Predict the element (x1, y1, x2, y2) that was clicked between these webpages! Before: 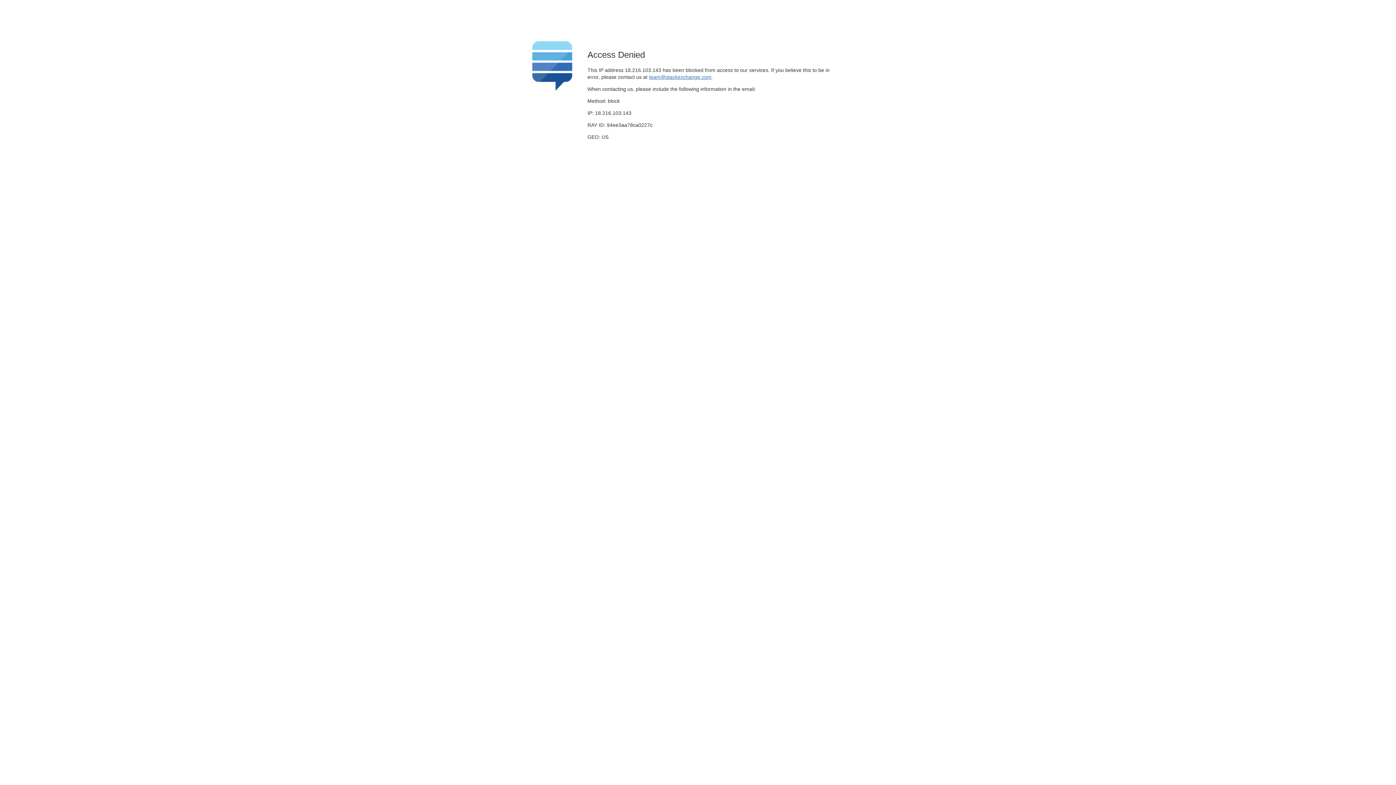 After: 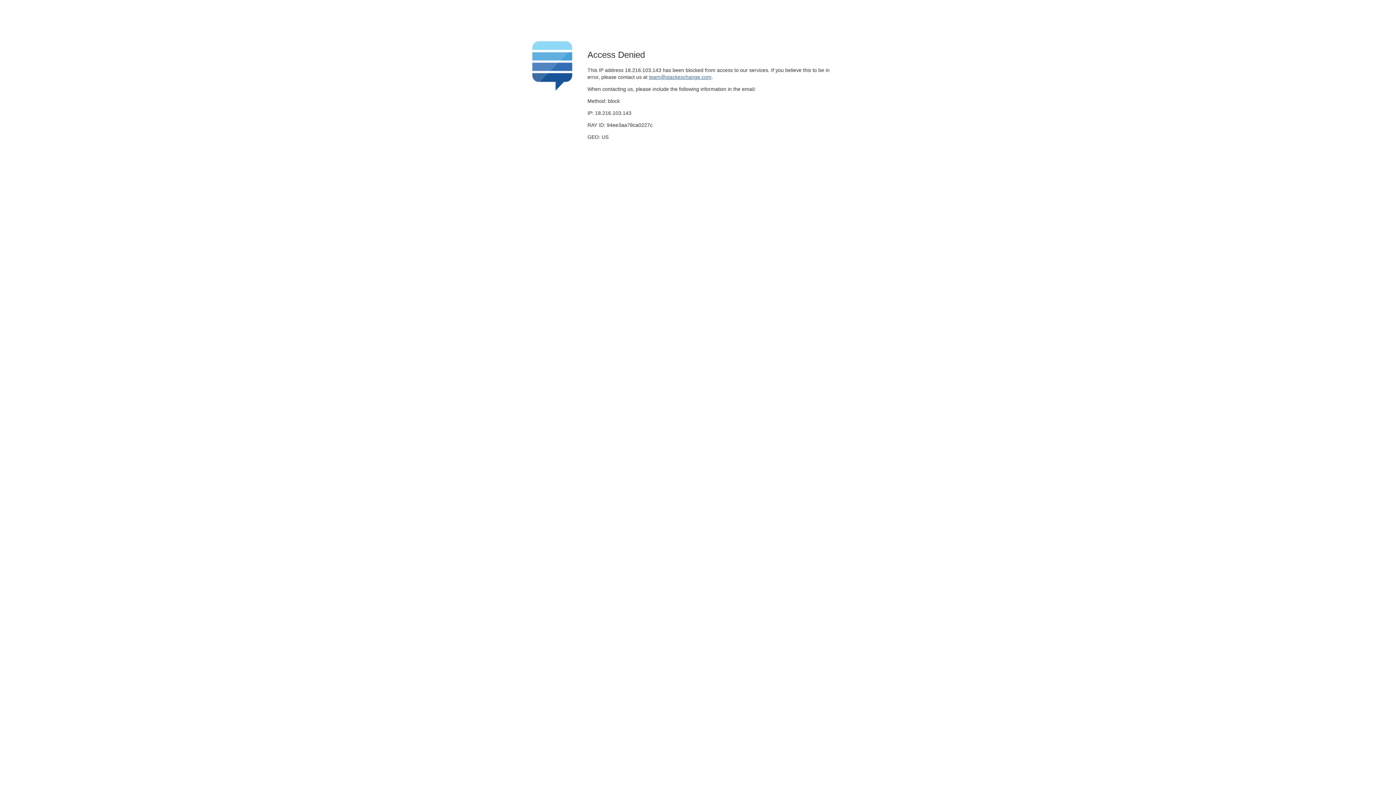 Action: bbox: (649, 74, 711, 79) label: team@stackexchange.com